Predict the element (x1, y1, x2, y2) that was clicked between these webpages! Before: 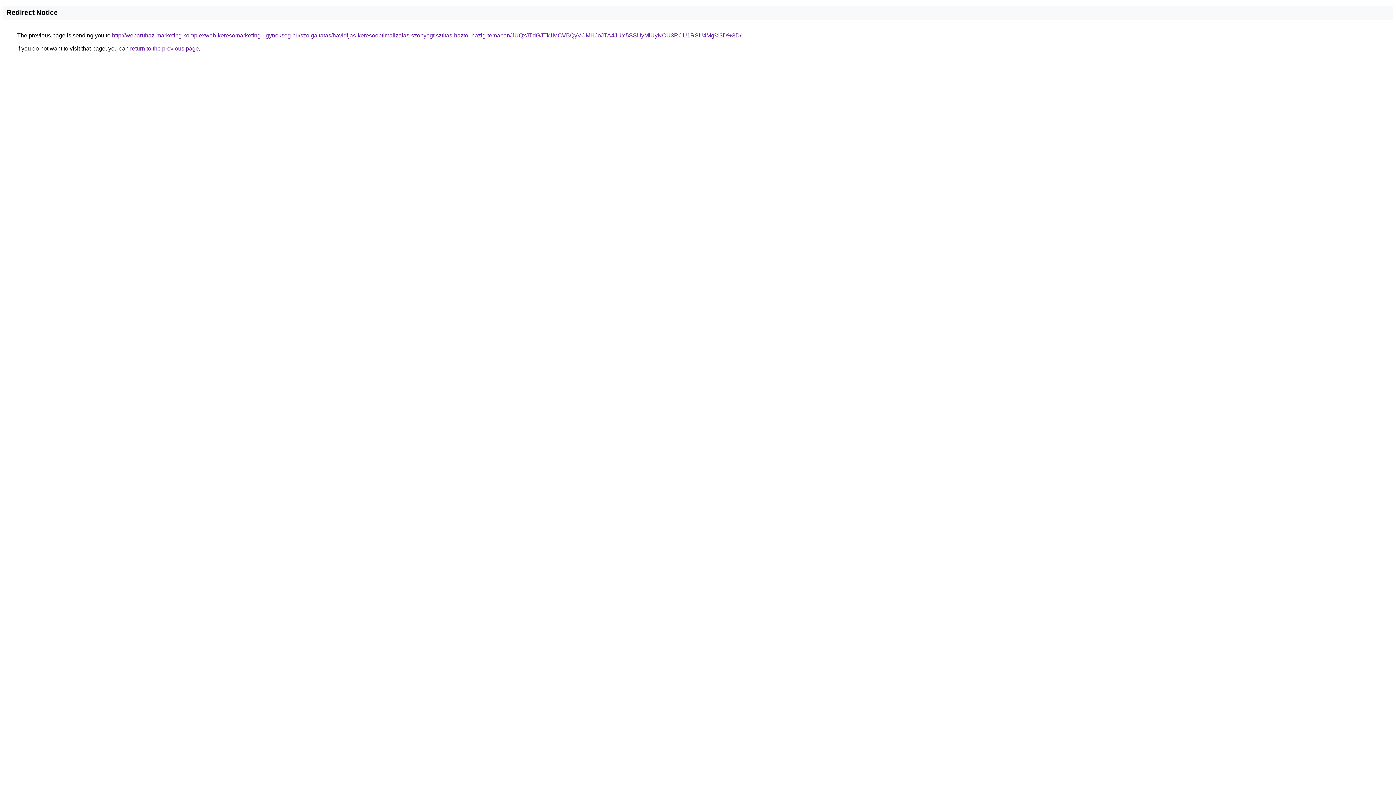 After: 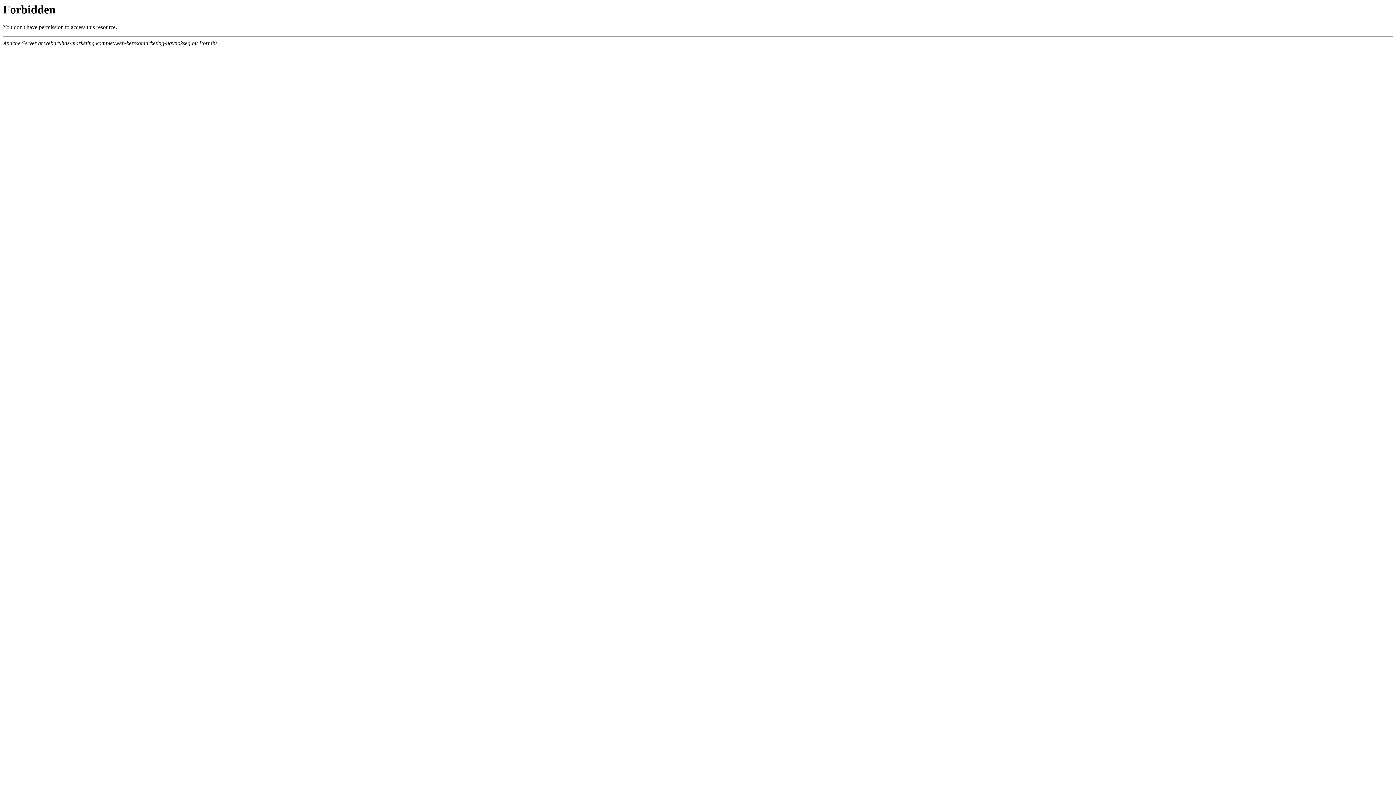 Action: bbox: (112, 32, 741, 38) label: http://webaruhaz-marketing.komplexweb-keresomarketing-ugynokseg.hu/szolgaltatas/havidijas-keresooptimalizalas-szonyegtisztitas-haztol-hazig-temaban/JUQxJTdGJTk1MCVBQyVCMHJoJTA4JUY5SSUyMiUyNCU3RCU1RSU4Mg%3D%3D/